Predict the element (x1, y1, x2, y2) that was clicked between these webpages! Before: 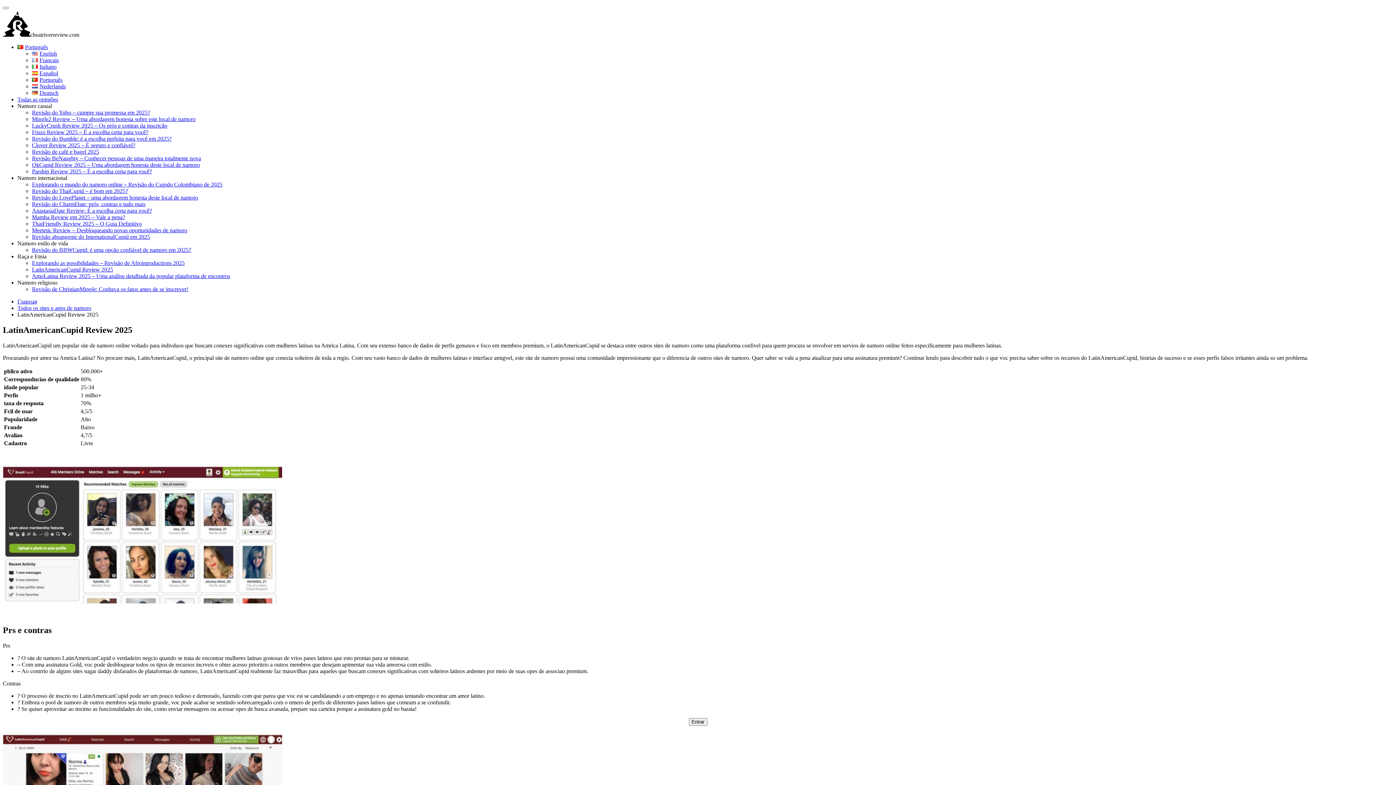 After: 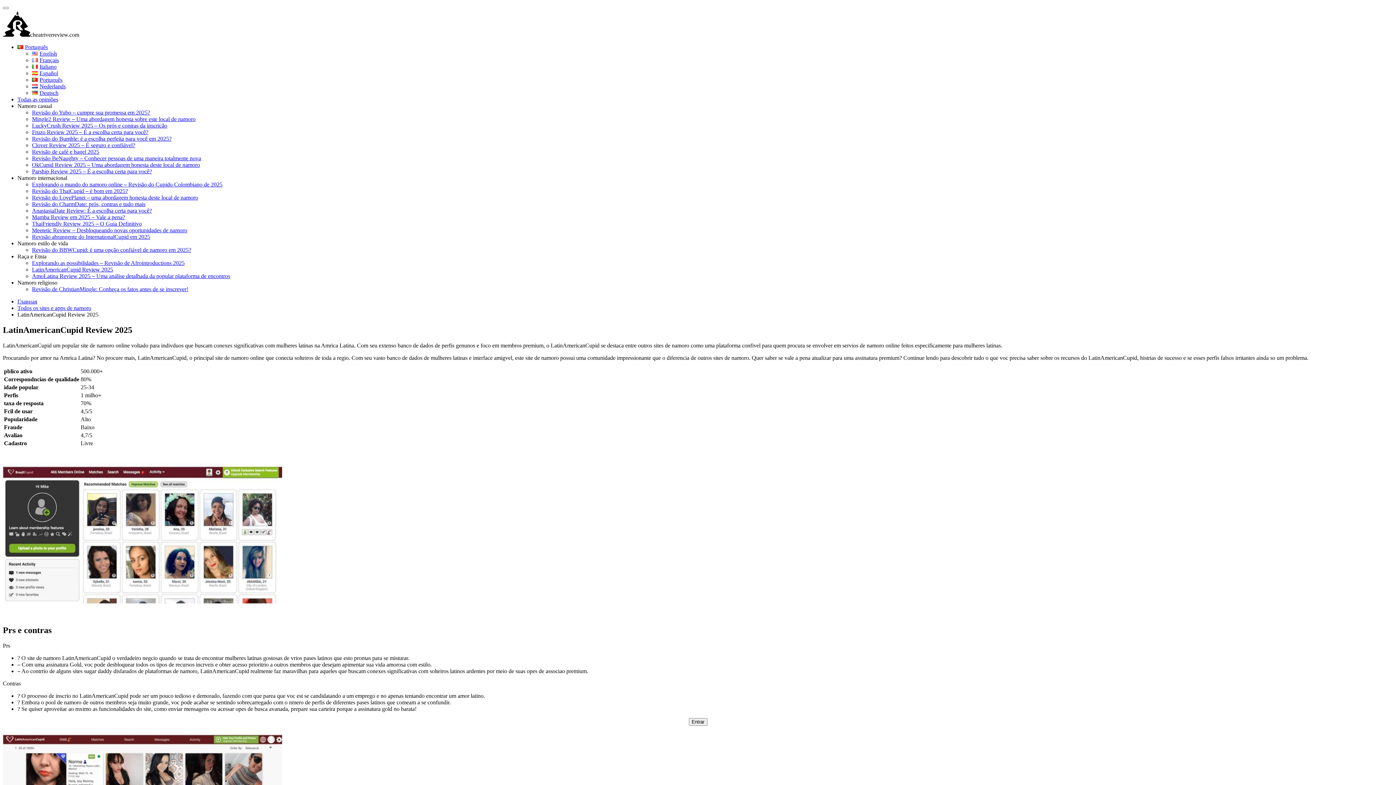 Action: bbox: (17, 279, 57, 285) label: Namoro religioso